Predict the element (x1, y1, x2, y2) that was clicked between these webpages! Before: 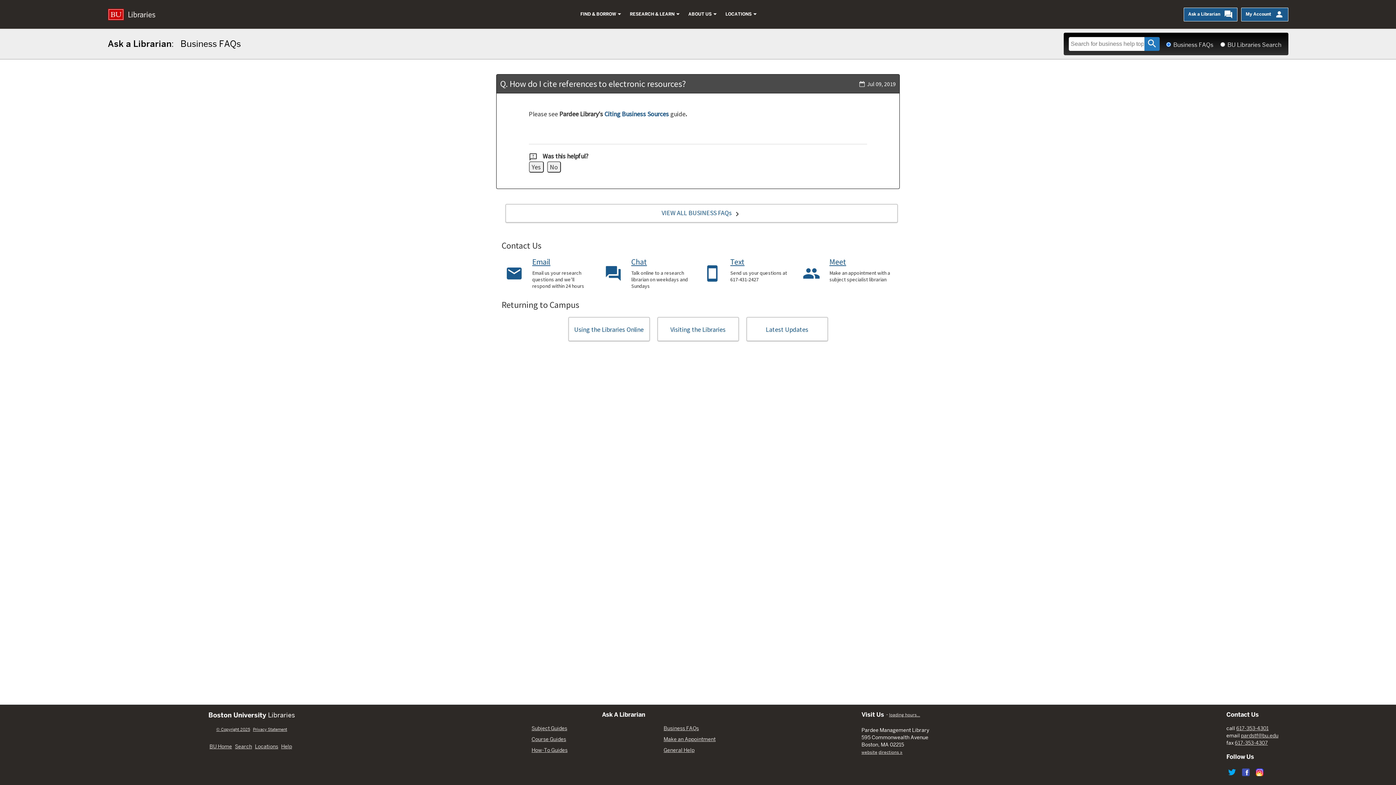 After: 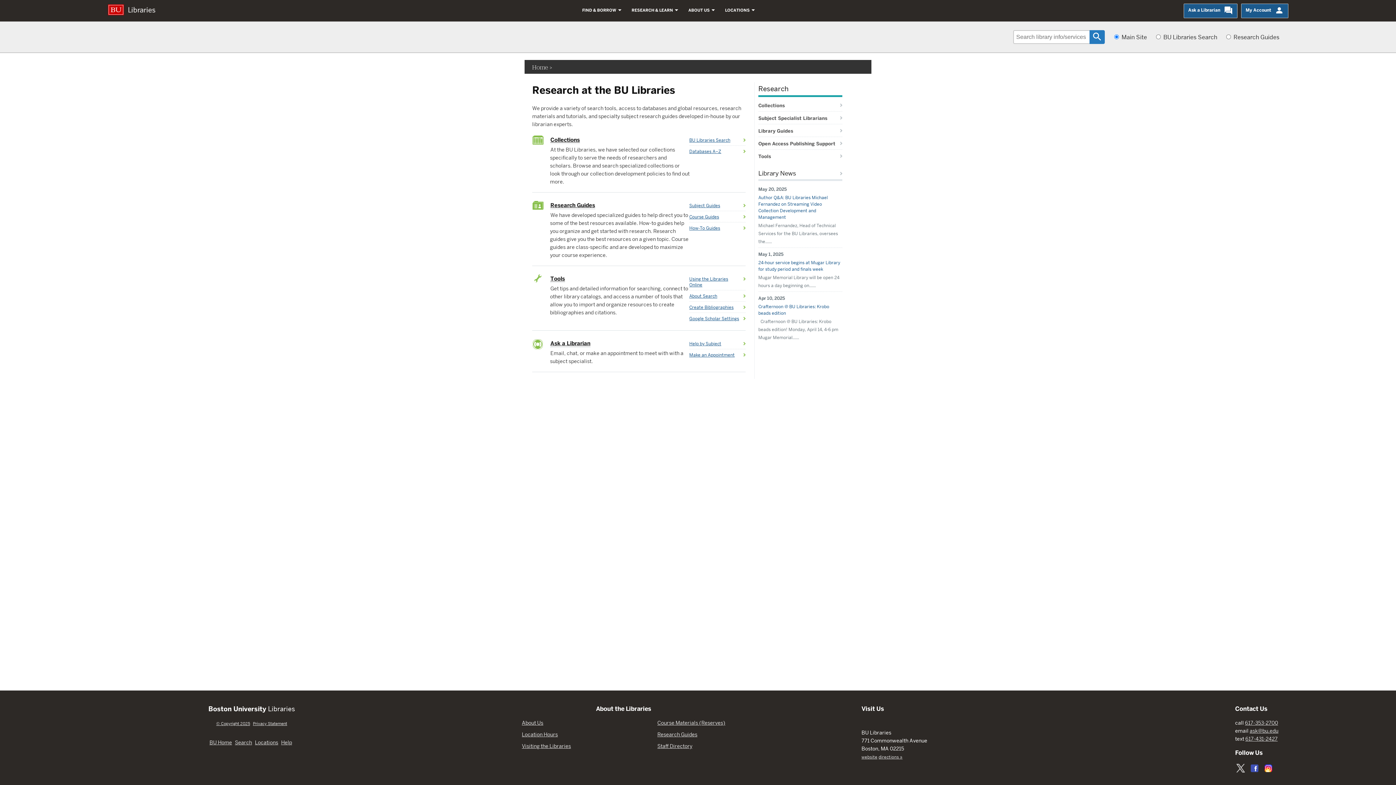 Action: bbox: (630, 10, 681, 18) label: RESEARCH & LEARNarrow_drop_down